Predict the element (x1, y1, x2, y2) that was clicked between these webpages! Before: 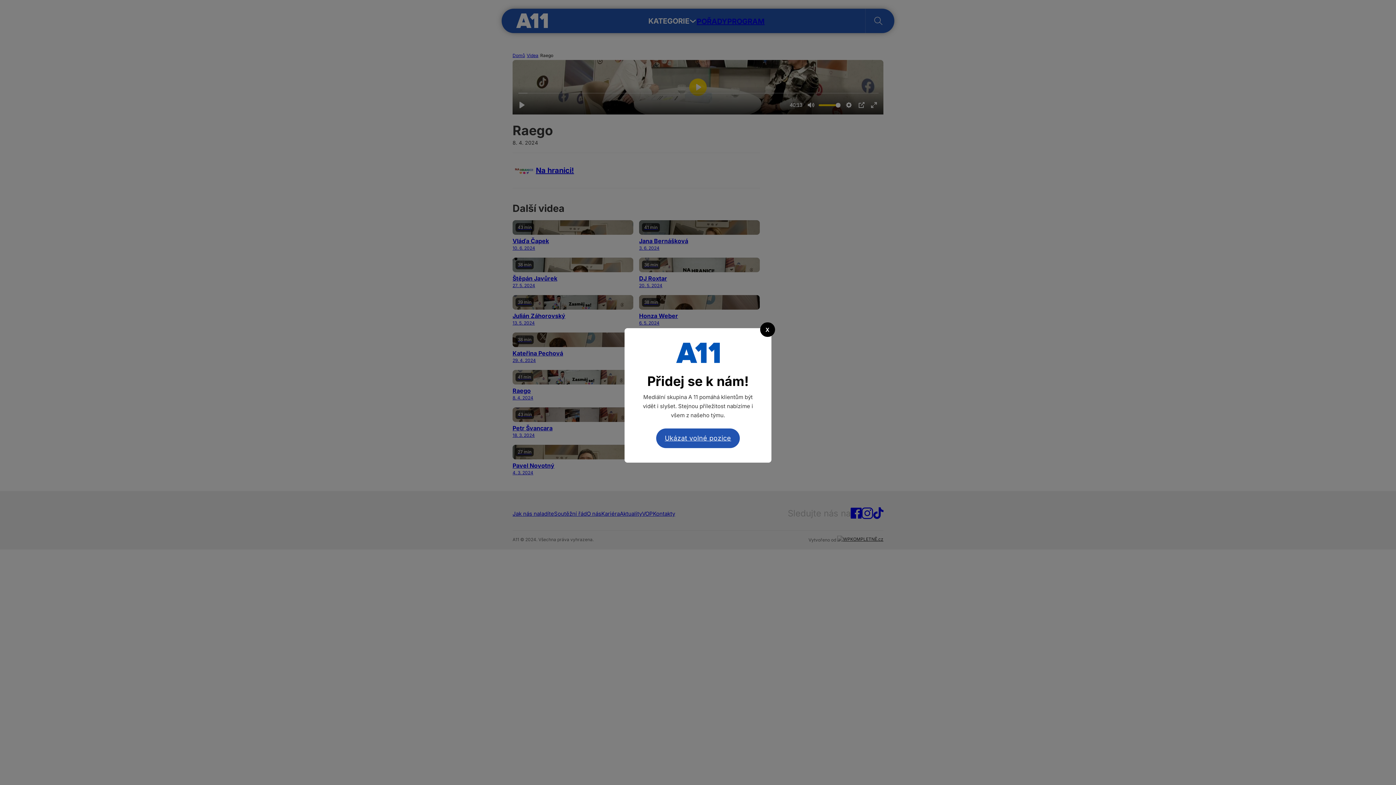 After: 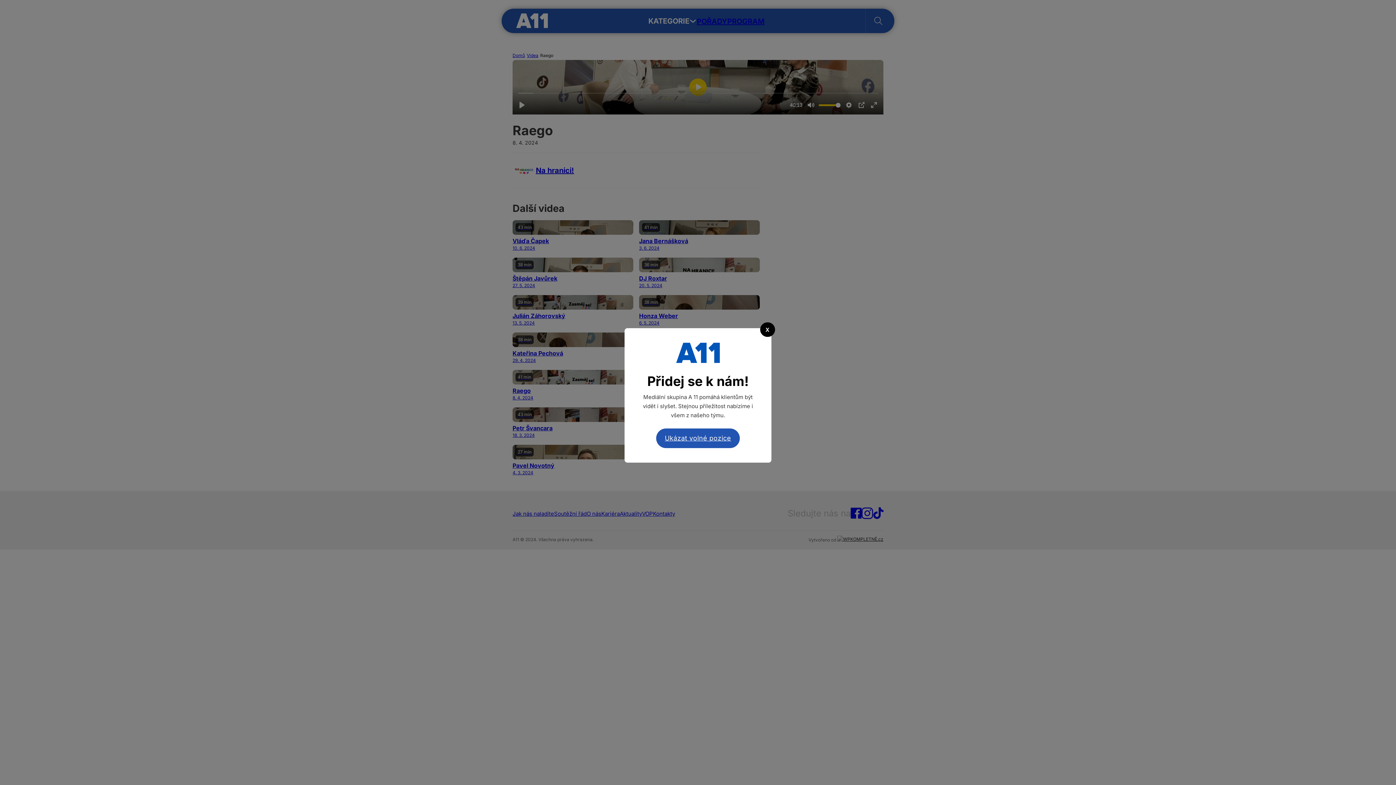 Action: bbox: (656, 428, 740, 448) label: Ukázat volné pozice